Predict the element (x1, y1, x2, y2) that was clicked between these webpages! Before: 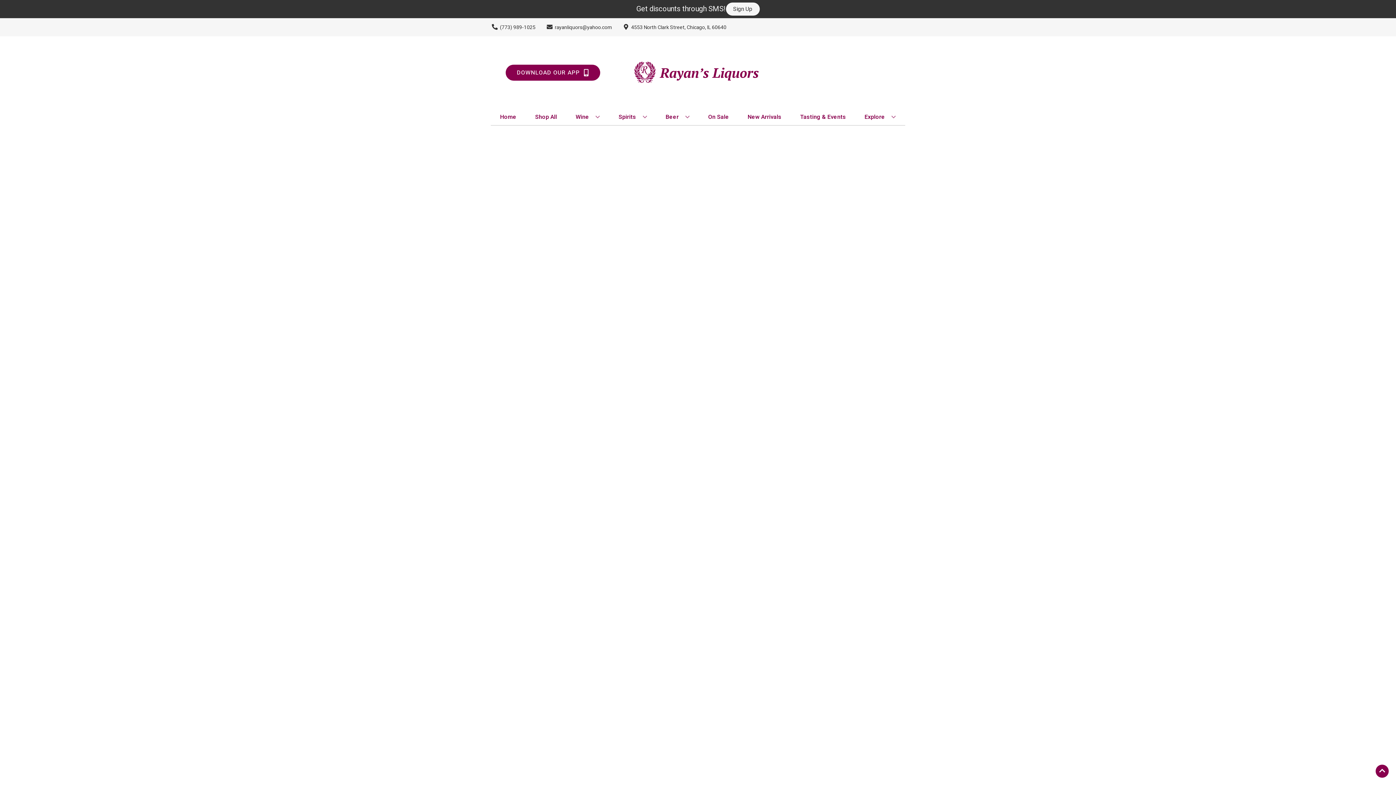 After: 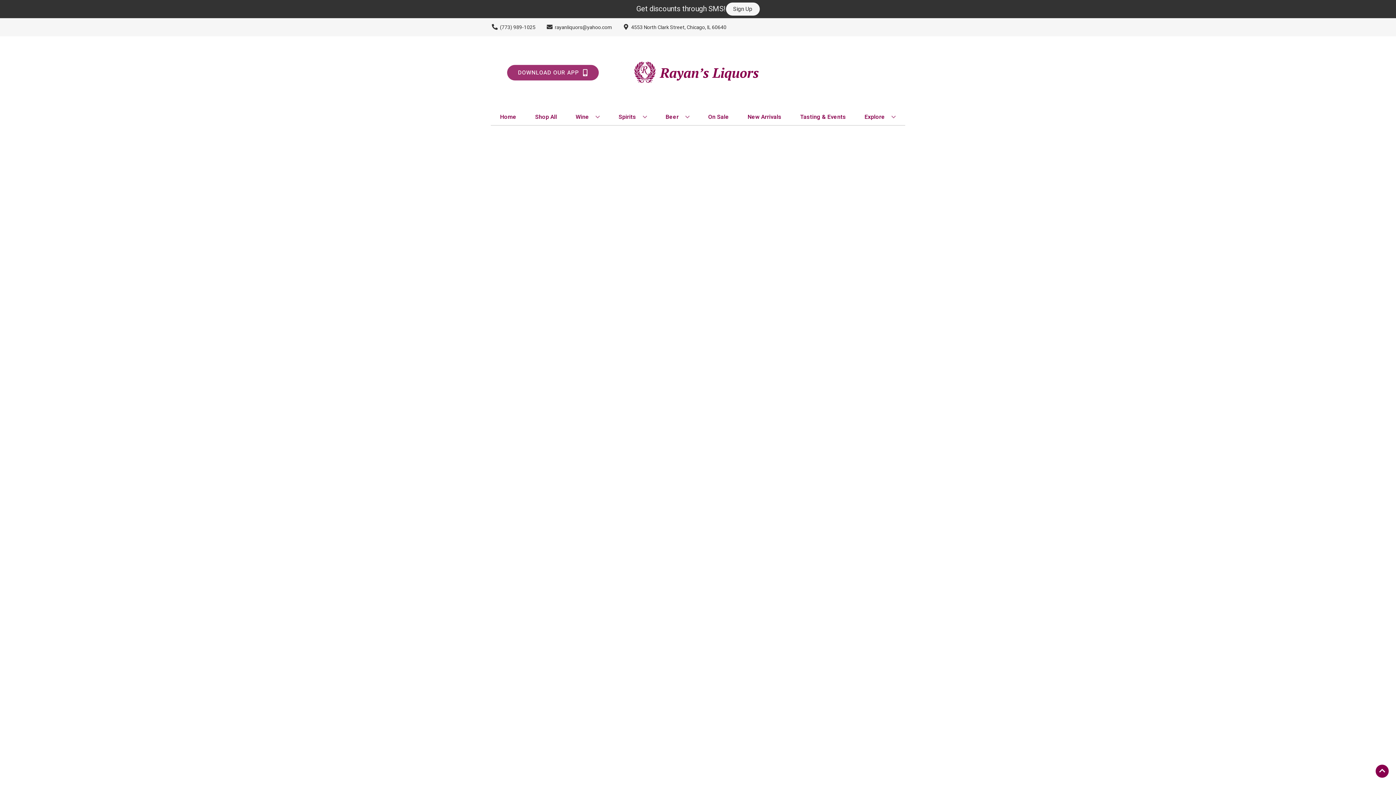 Action: bbox: (505, 64, 600, 80) label: Opens app link in a new tab to DOWNLOAD OUR APP